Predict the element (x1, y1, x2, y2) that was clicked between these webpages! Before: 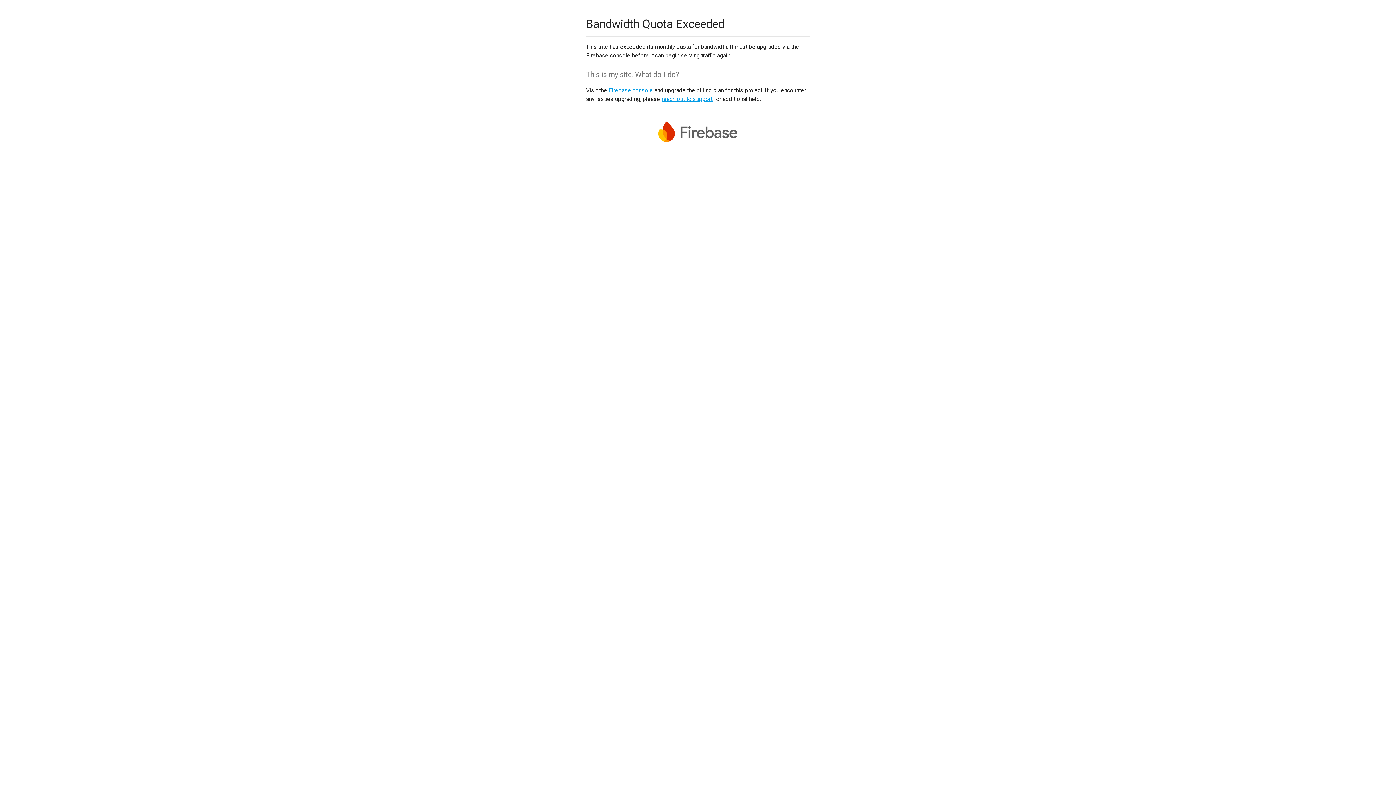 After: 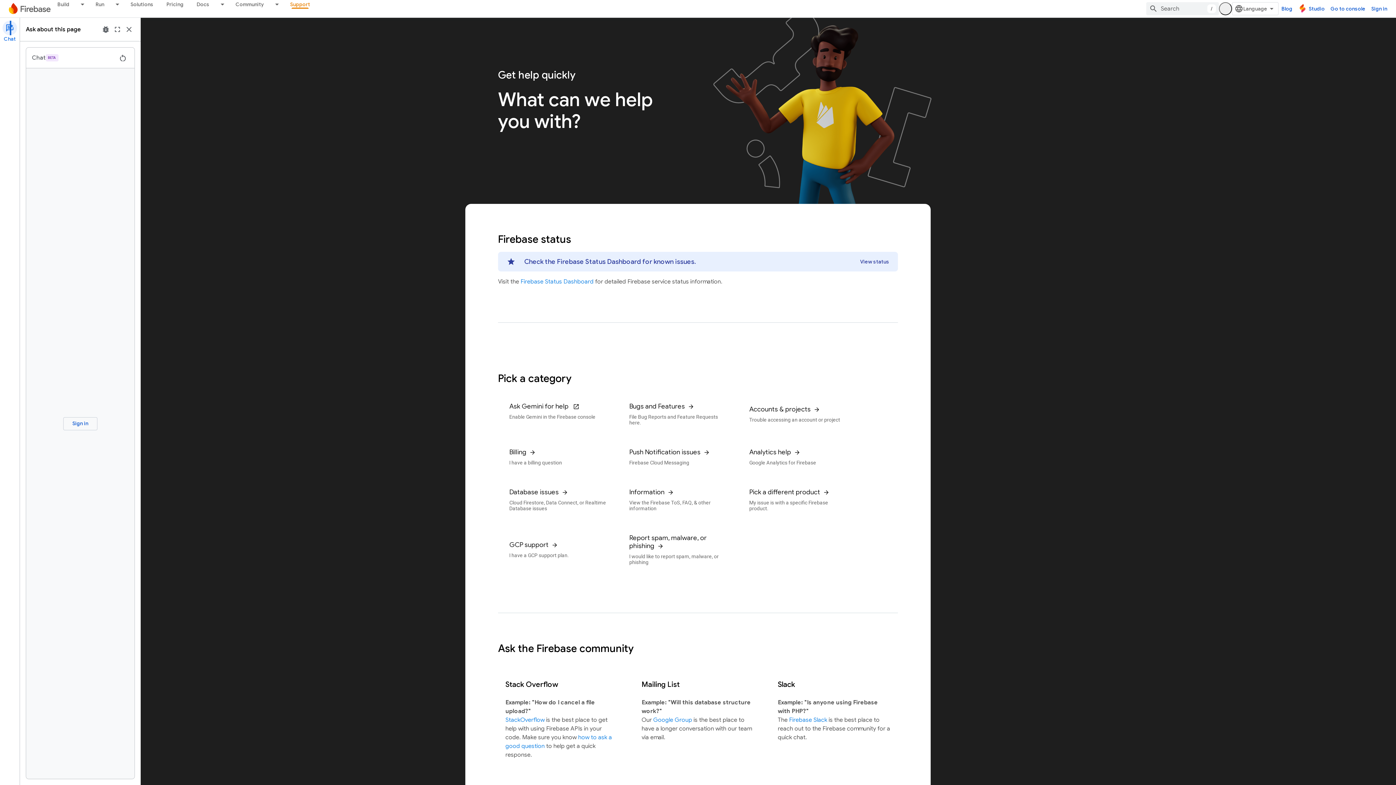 Action: label: reach out to support bbox: (661, 95, 712, 102)